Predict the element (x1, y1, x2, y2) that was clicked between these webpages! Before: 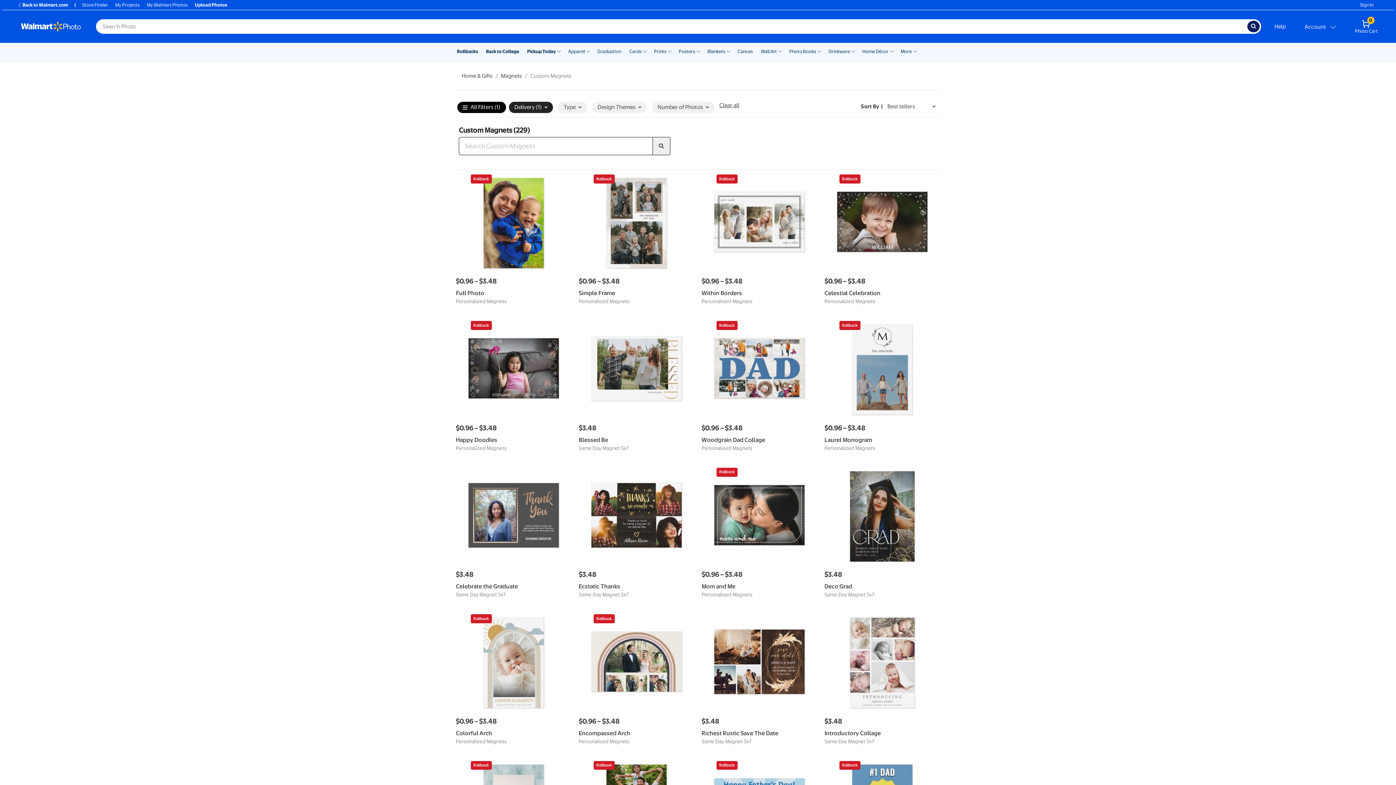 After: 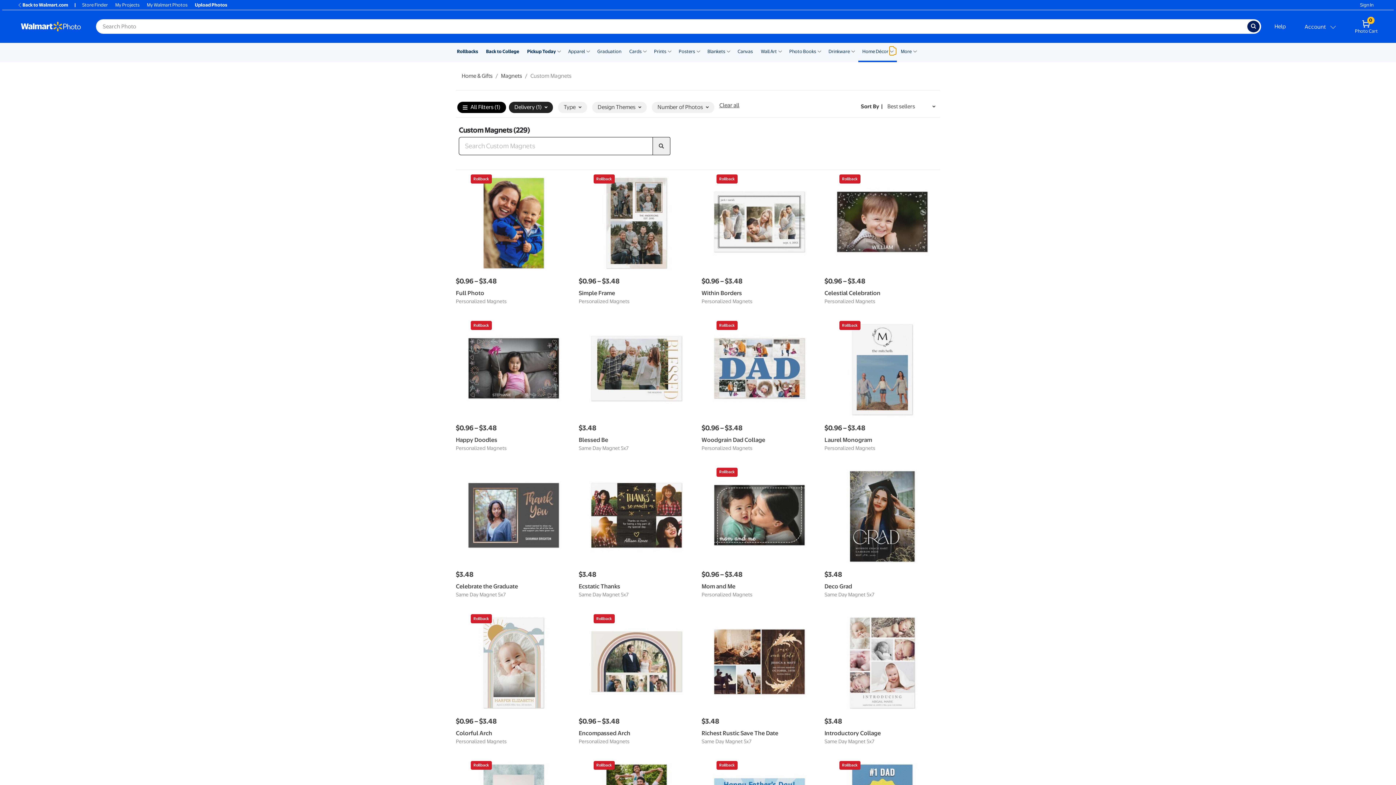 Action: label: Show submenu of Home Décor bbox: (889, 46, 894, 55)